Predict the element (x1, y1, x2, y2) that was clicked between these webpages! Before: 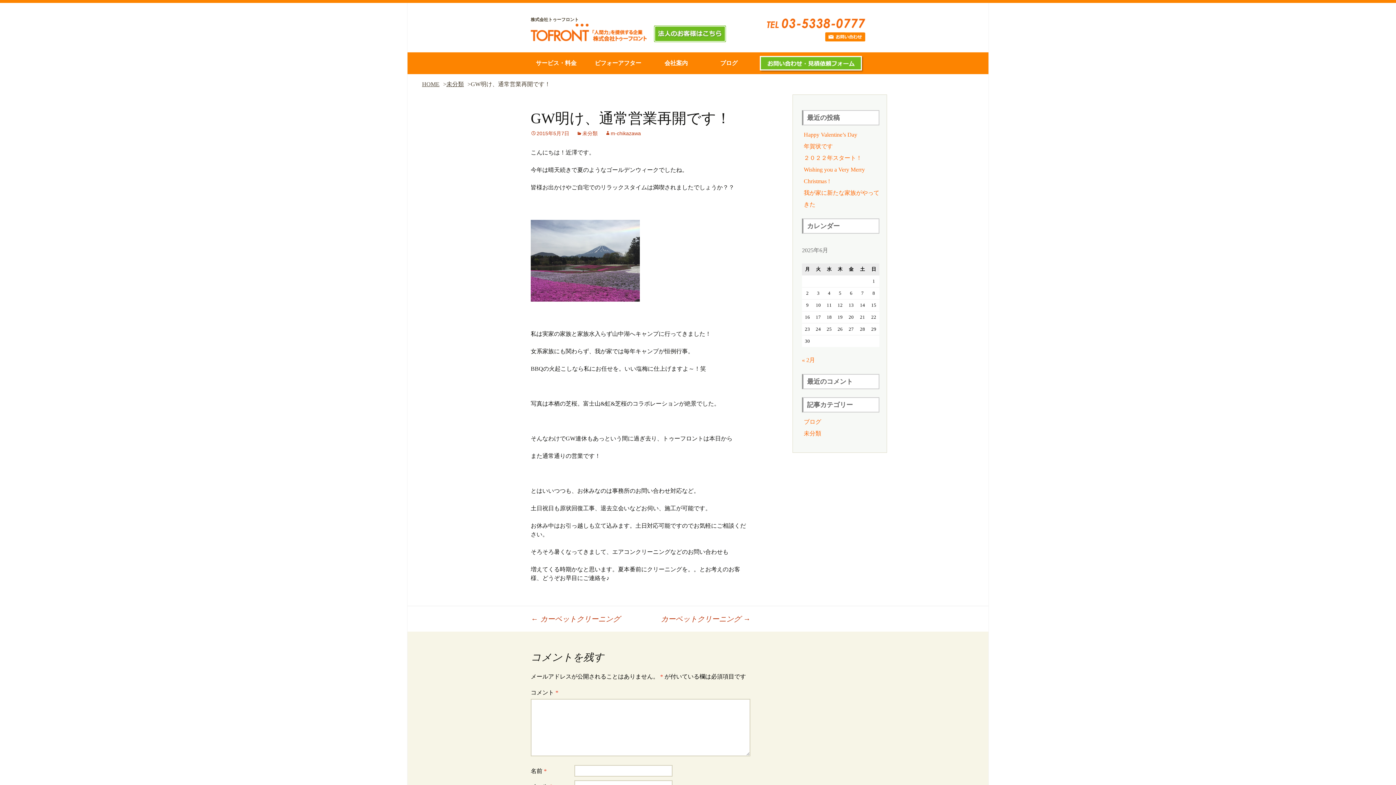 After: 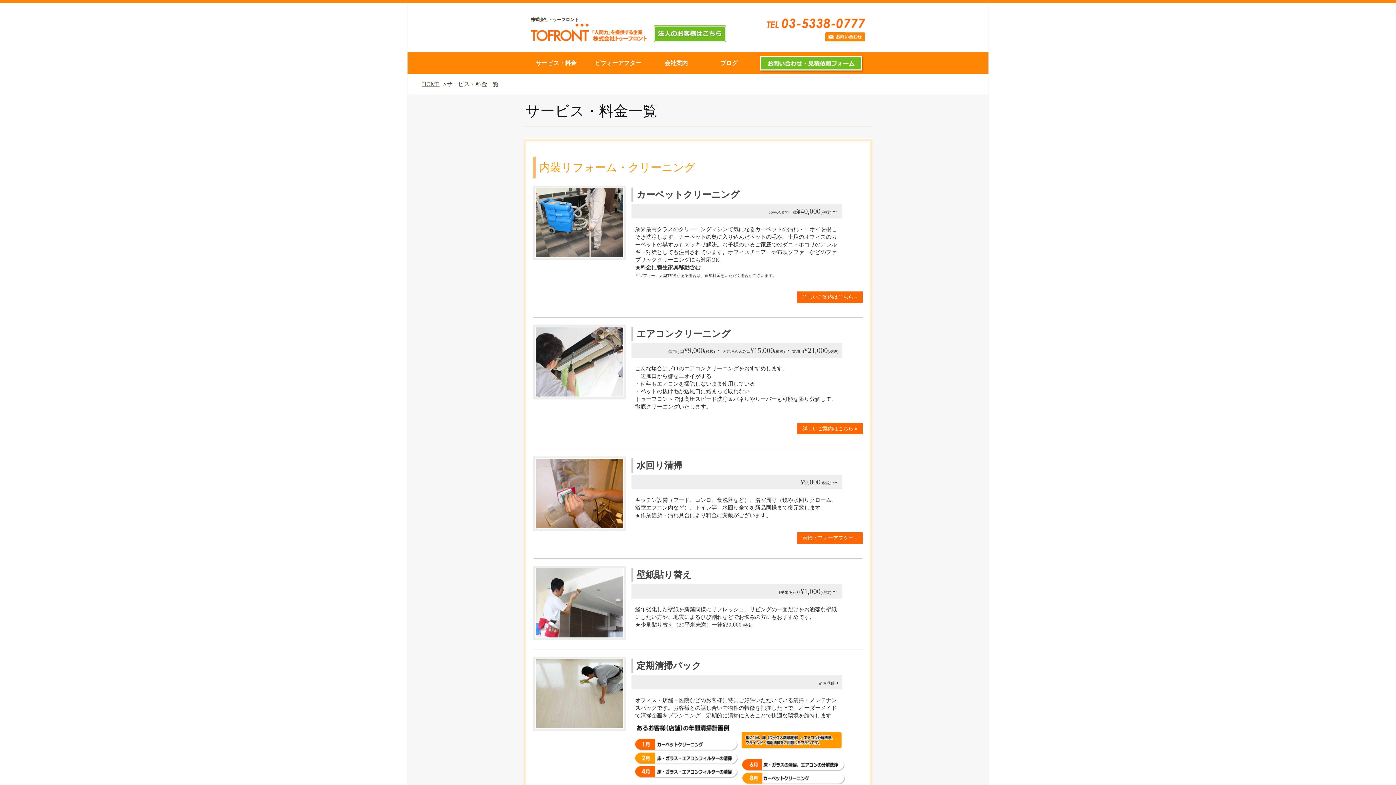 Action: label: サービス・料金 bbox: (523, 52, 589, 74)